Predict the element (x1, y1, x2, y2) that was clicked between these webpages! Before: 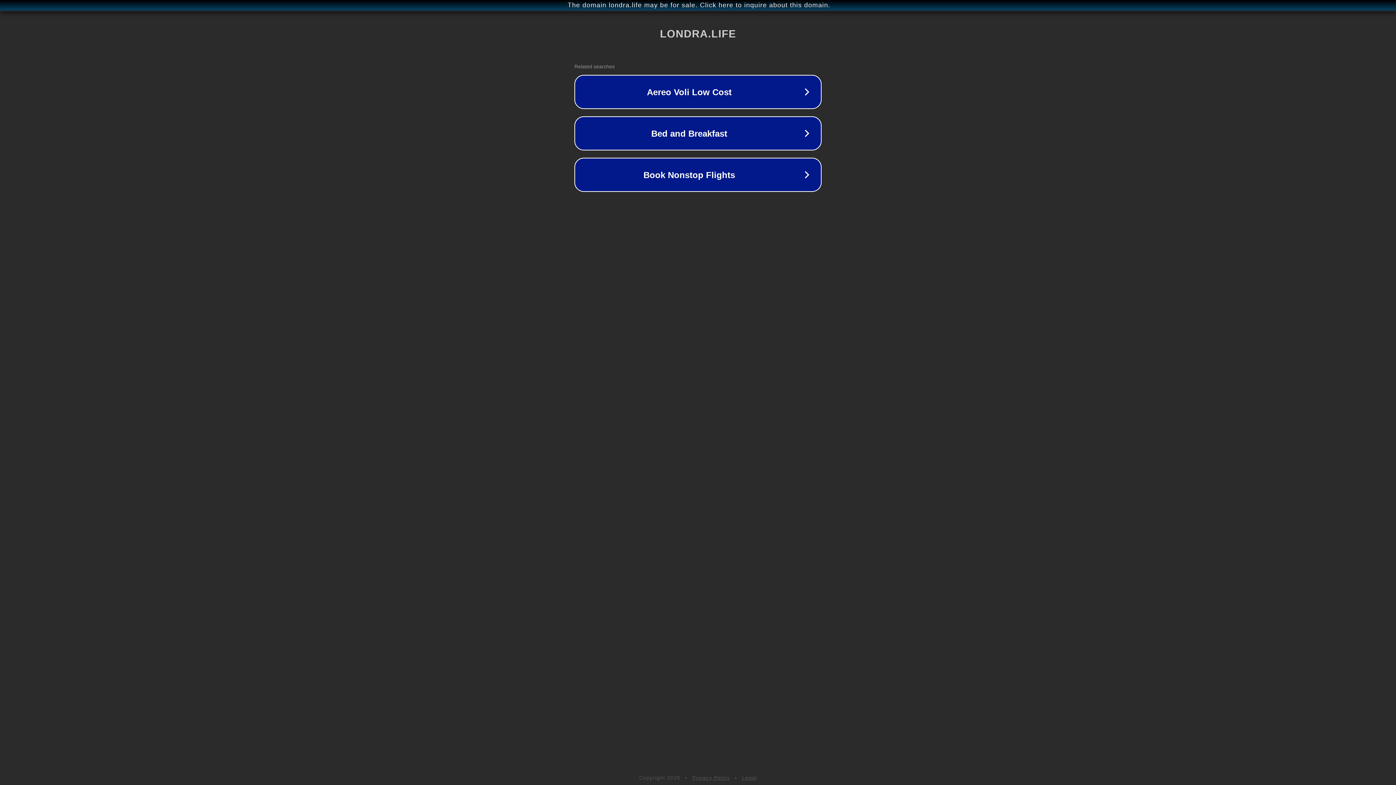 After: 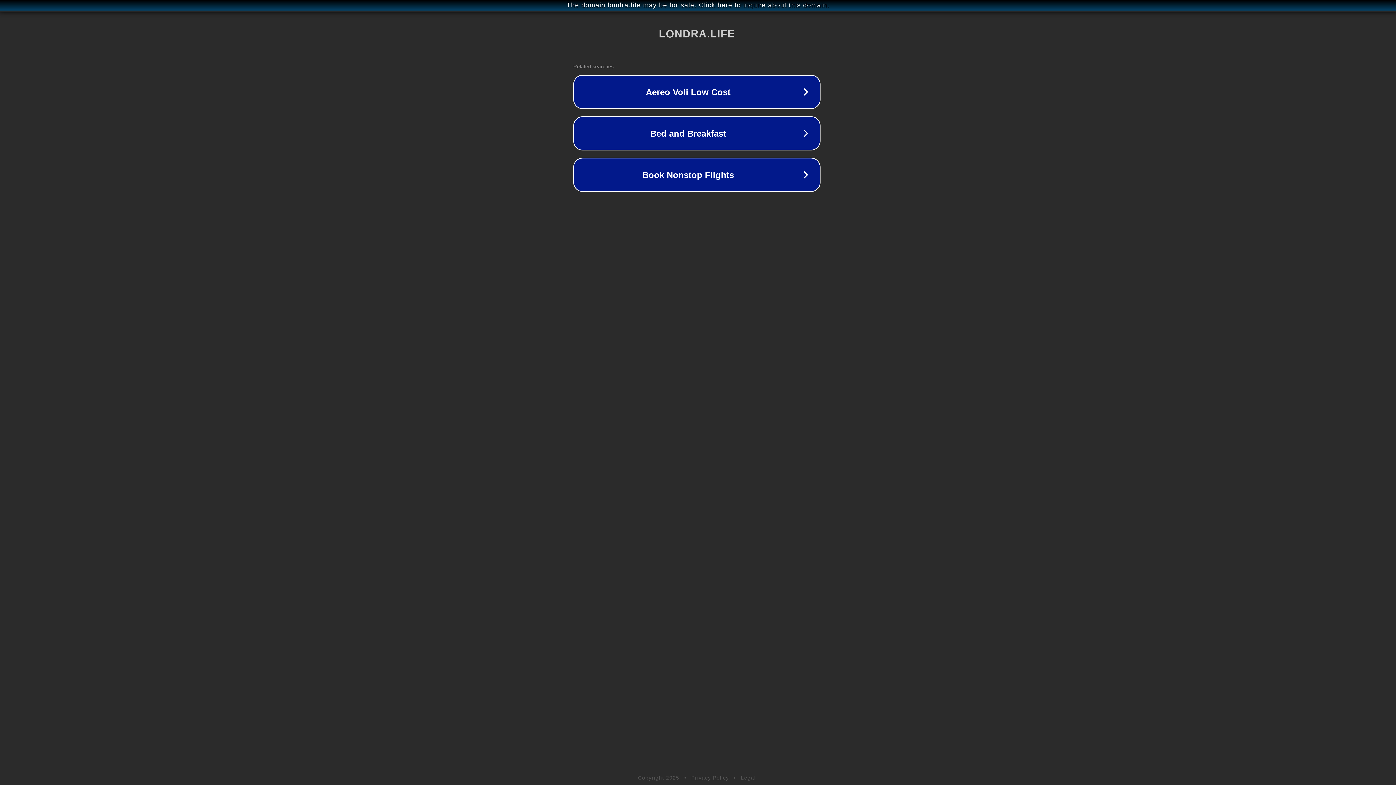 Action: label: The domain londra.life may be for sale. Click here to inquire about this domain. bbox: (1, 1, 1397, 9)